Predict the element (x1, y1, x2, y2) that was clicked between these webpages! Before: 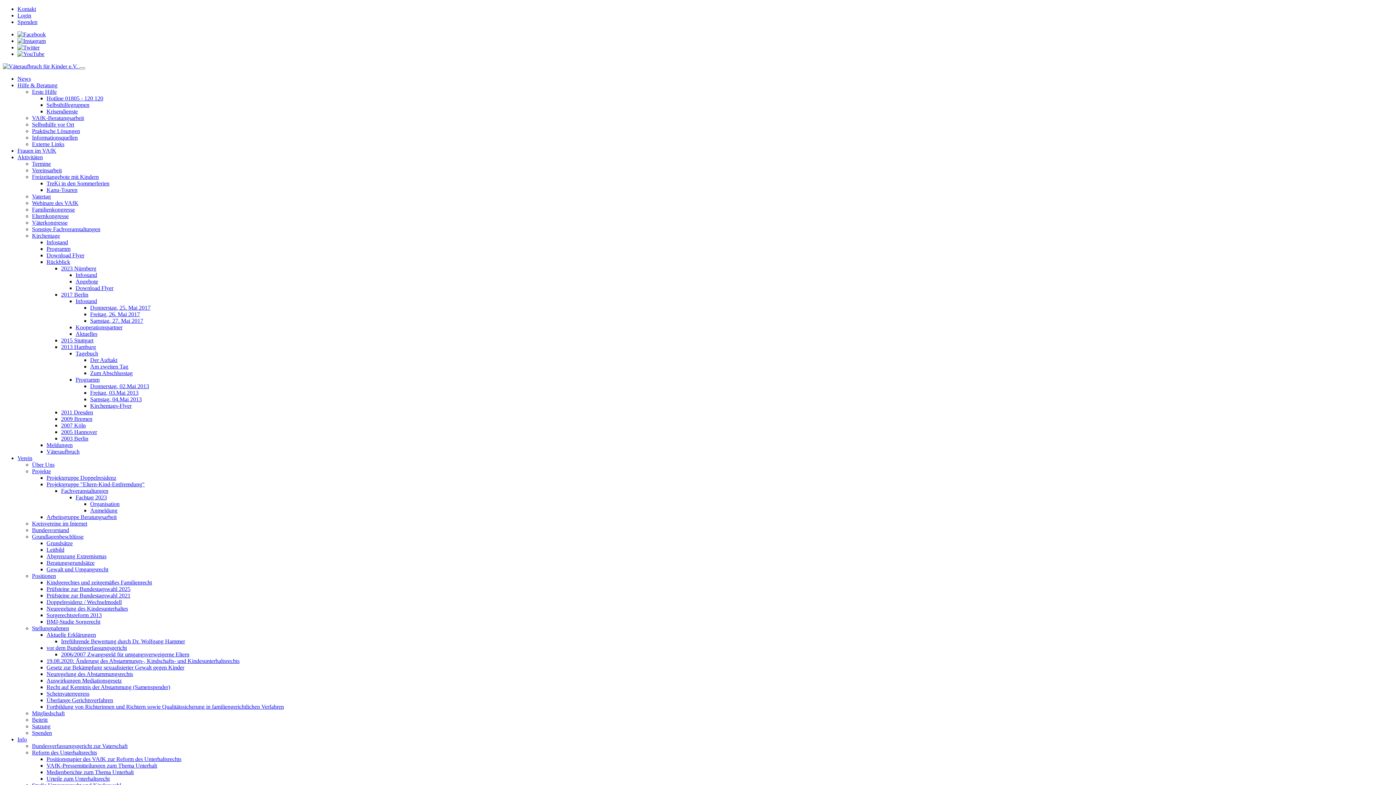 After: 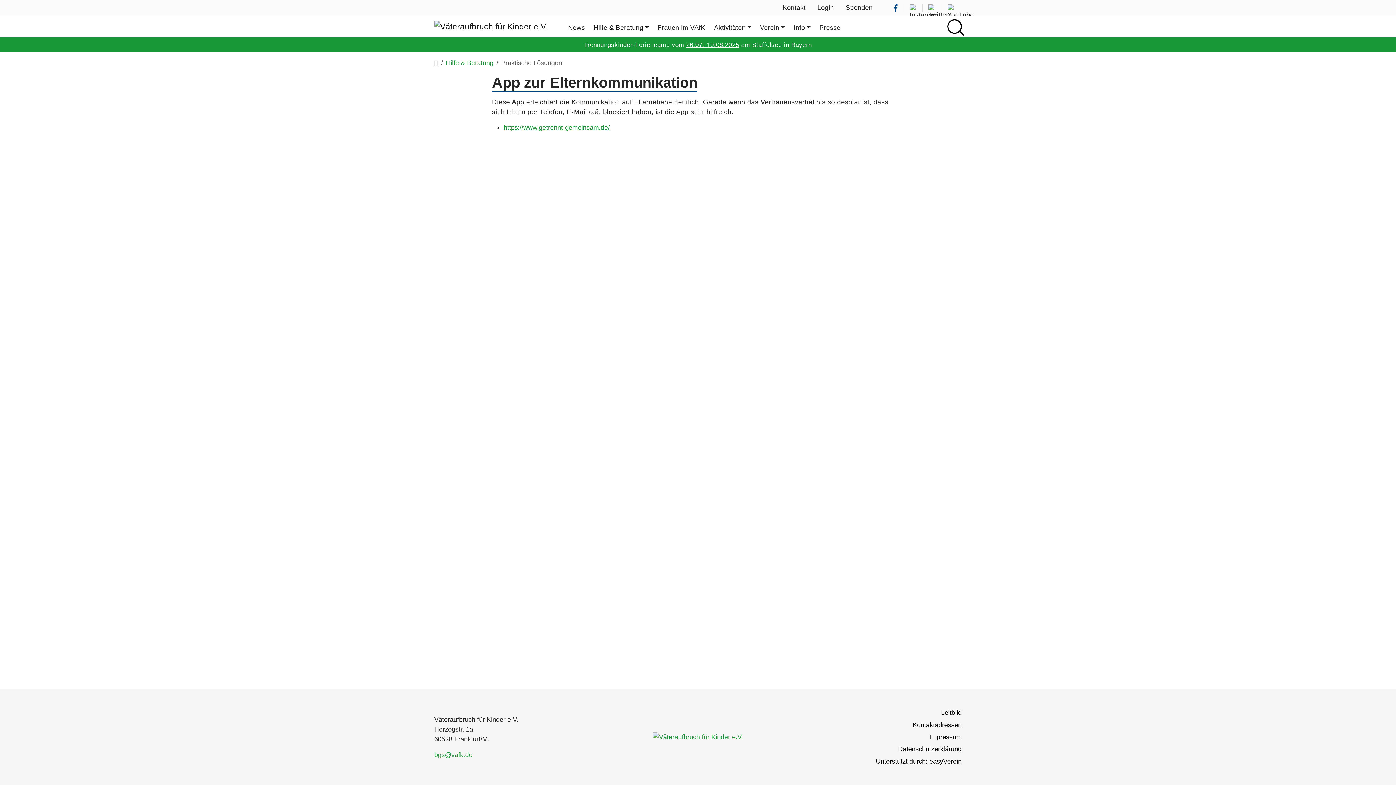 Action: bbox: (32, 128, 80, 134) label: Praktische Lösungen